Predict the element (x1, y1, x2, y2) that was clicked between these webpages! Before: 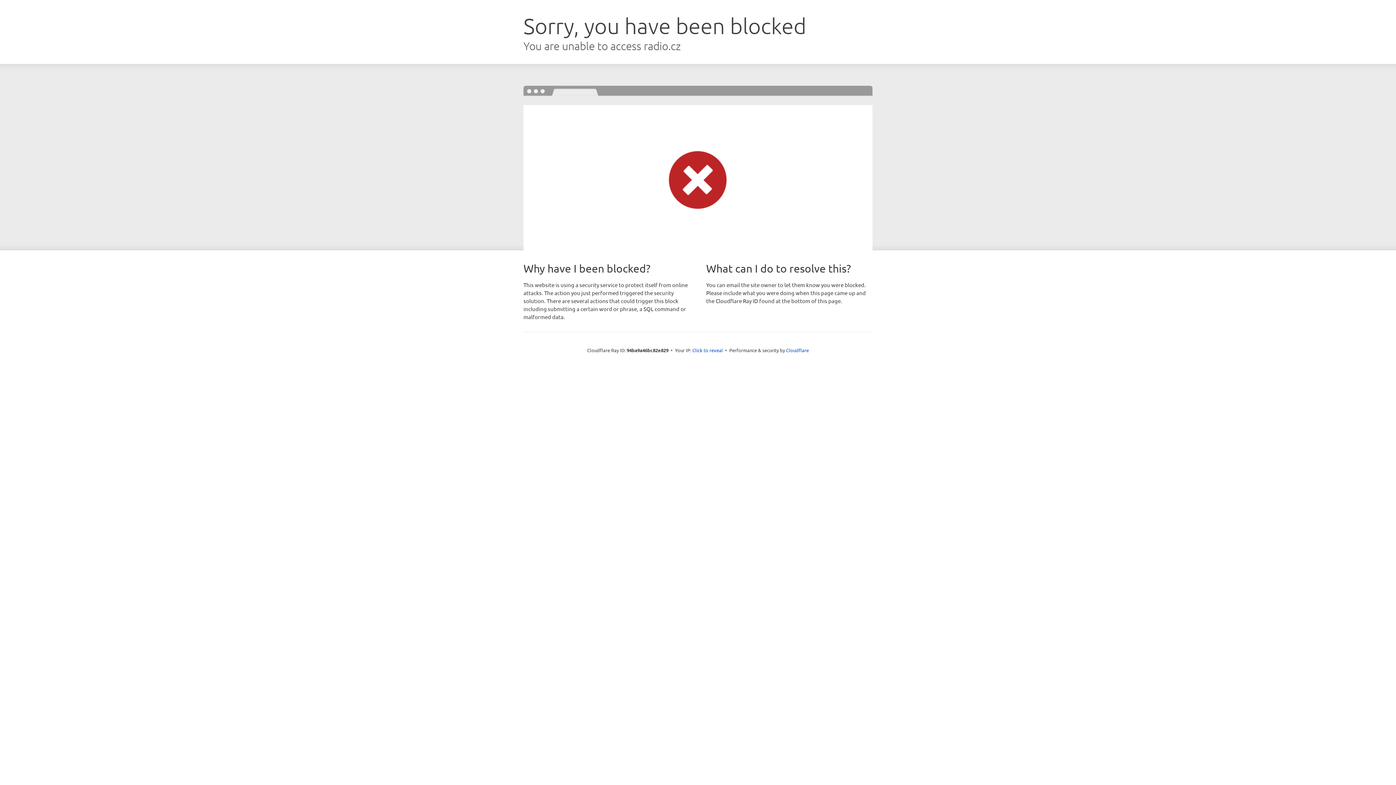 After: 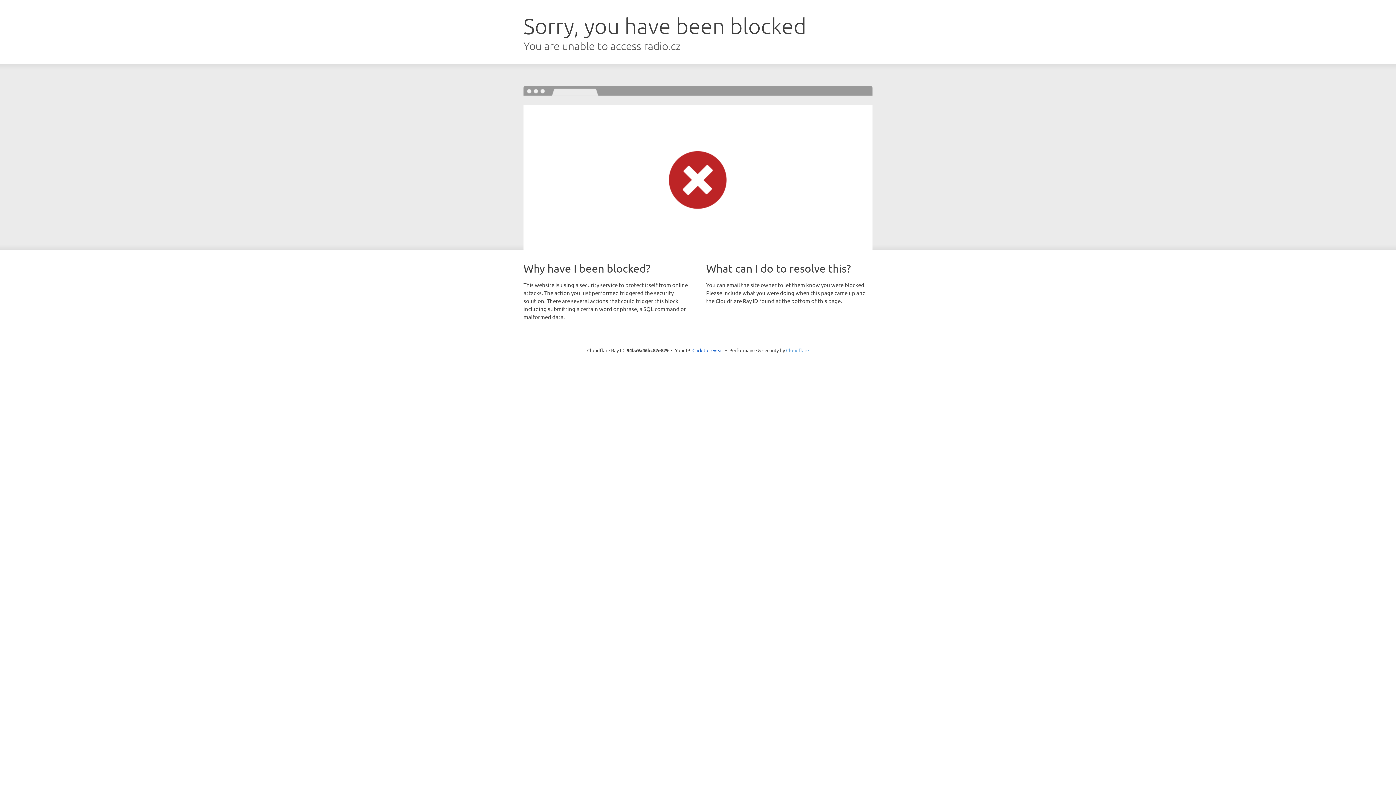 Action: bbox: (786, 347, 809, 353) label: Cloudflare